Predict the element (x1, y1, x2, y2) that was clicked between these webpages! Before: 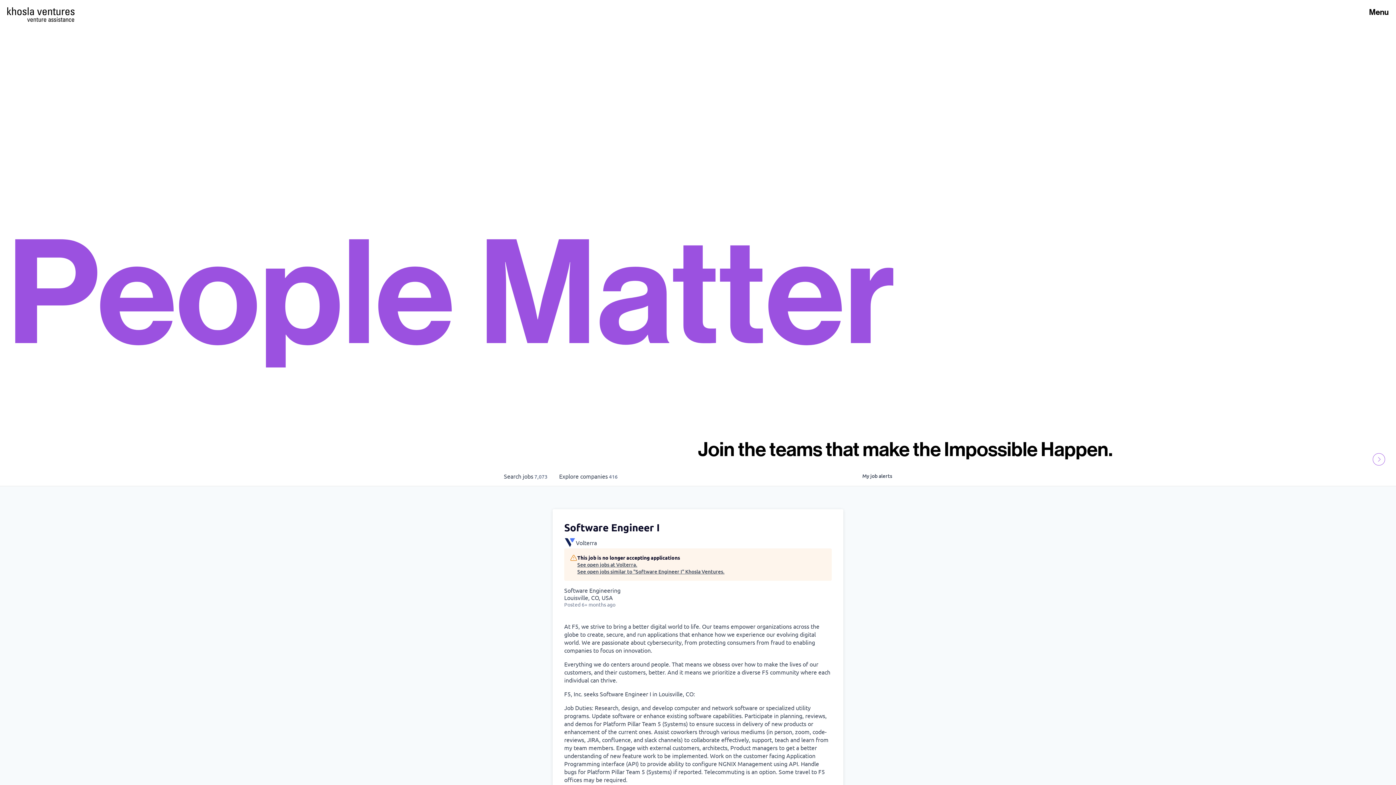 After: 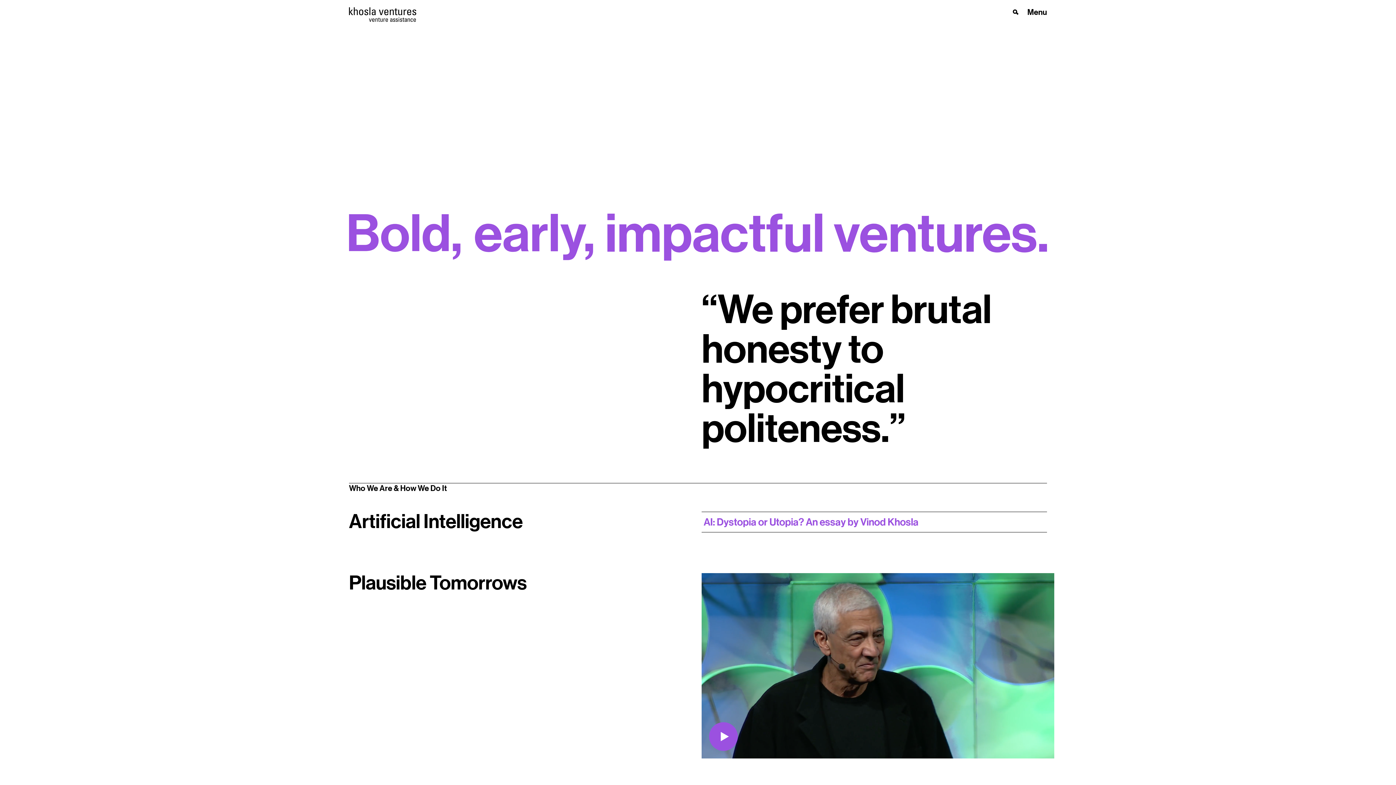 Action: label: Homepage bbox: (7, 7, 74, 15)